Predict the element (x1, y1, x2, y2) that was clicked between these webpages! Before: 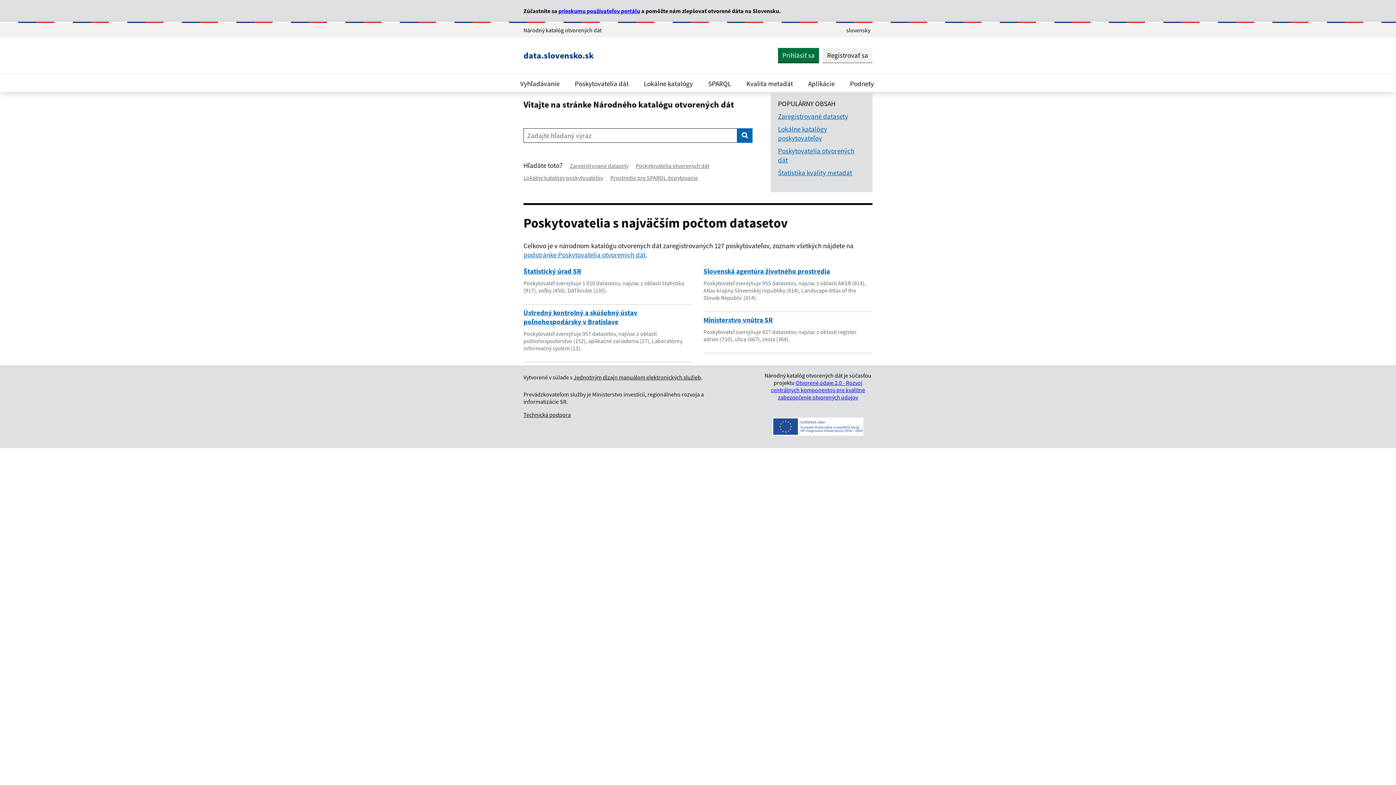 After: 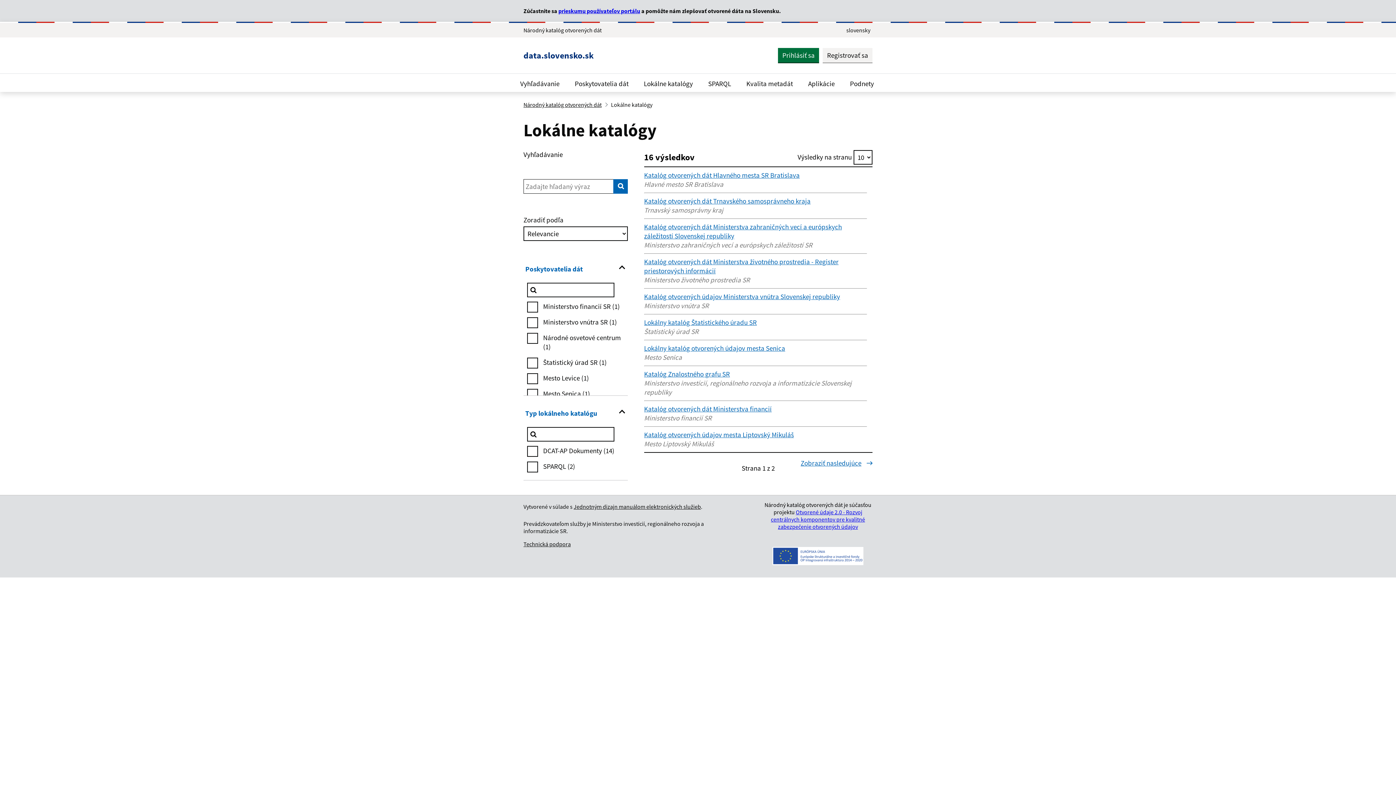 Action: label: Lokálne katalógy poskytovateľov bbox: (778, 124, 865, 142)